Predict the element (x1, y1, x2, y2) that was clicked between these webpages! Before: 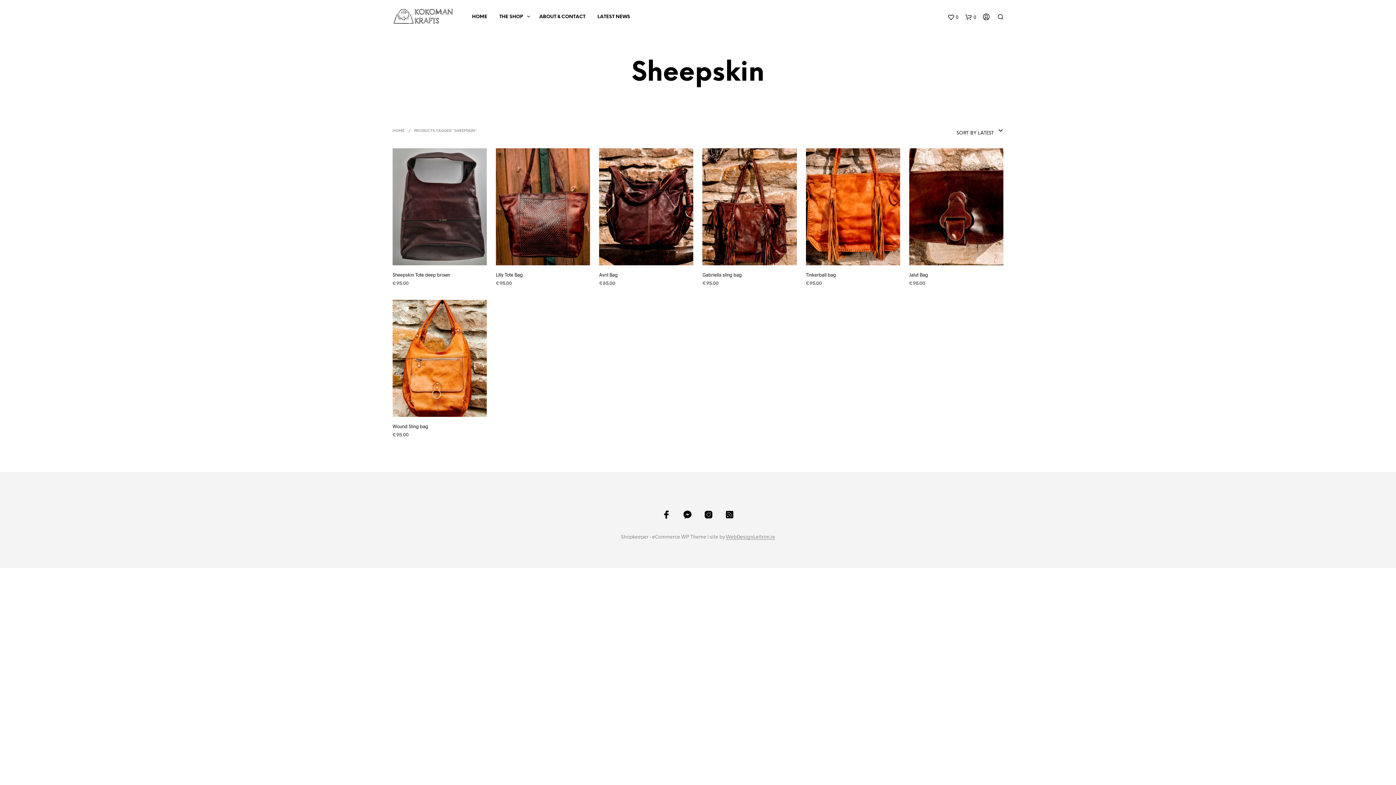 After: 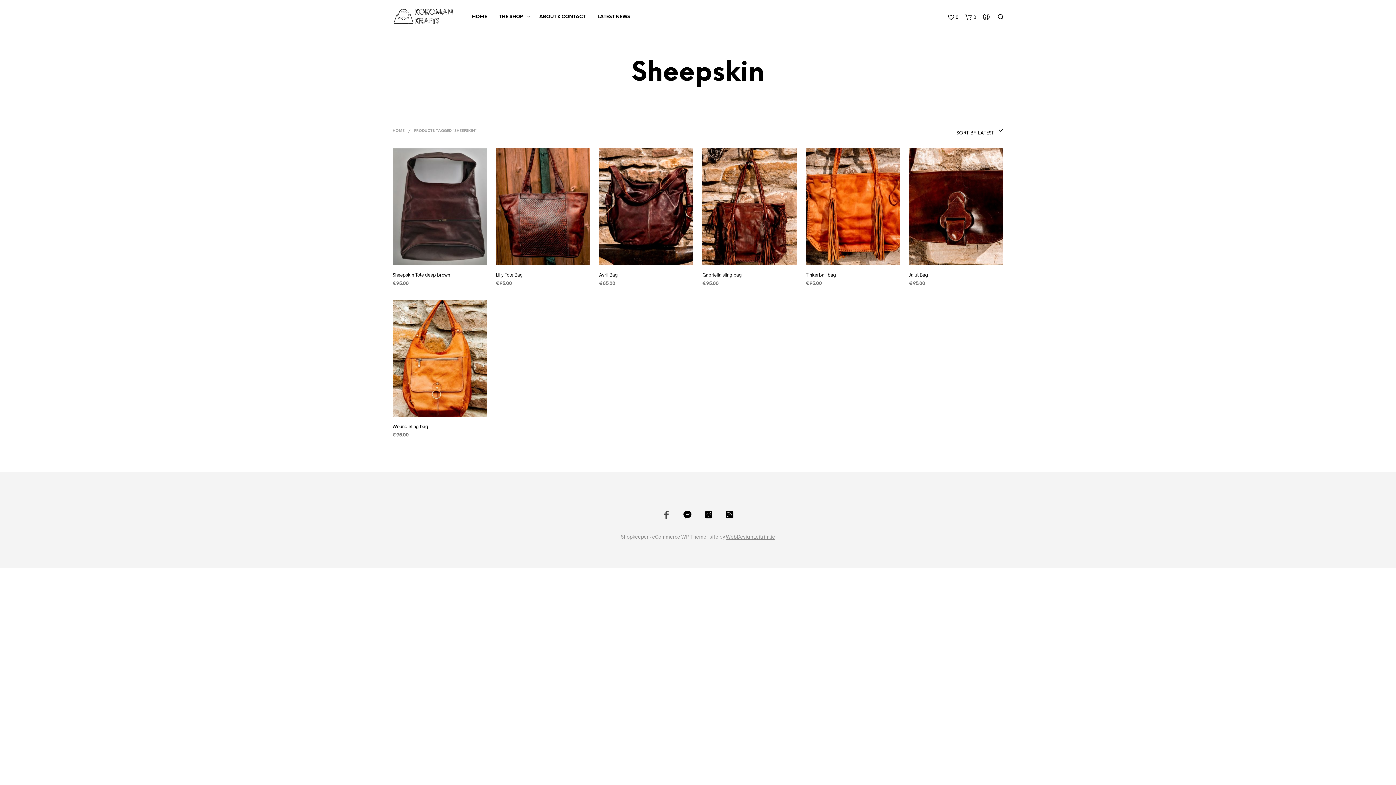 Action: bbox: (662, 510, 670, 519)